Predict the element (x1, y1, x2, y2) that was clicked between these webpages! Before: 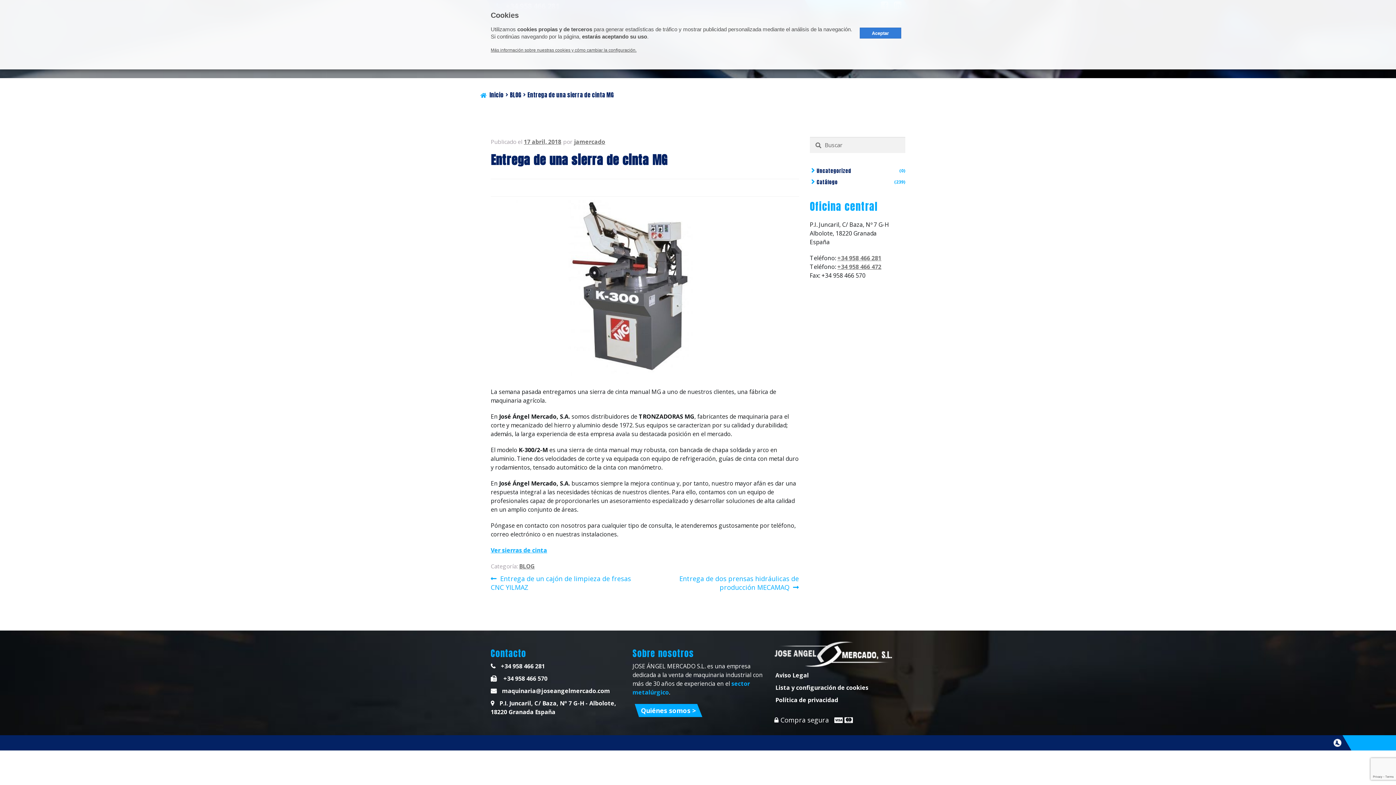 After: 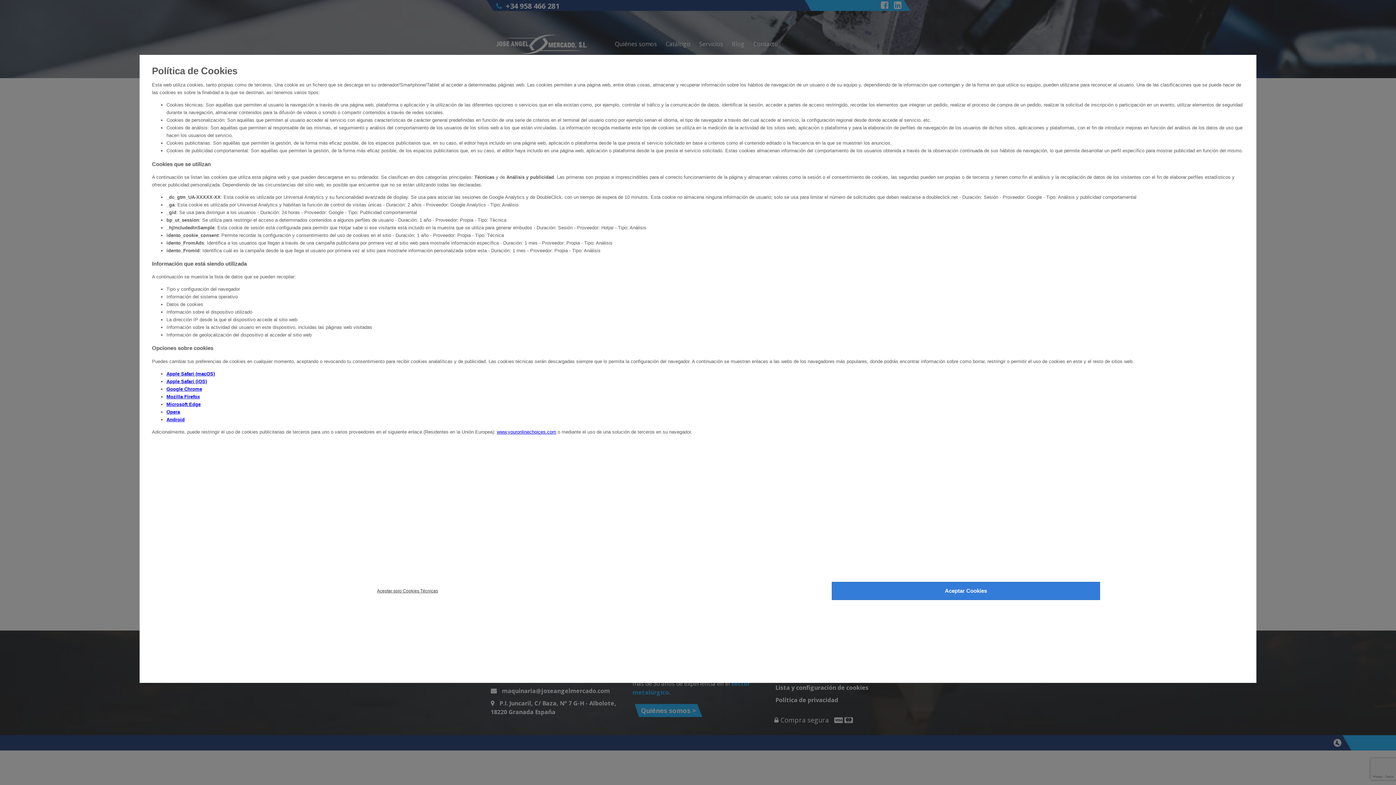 Action: label: Más información sobre nuestras cookies y cómo cambiar la configuración. bbox: (490, 44, 859, 54)